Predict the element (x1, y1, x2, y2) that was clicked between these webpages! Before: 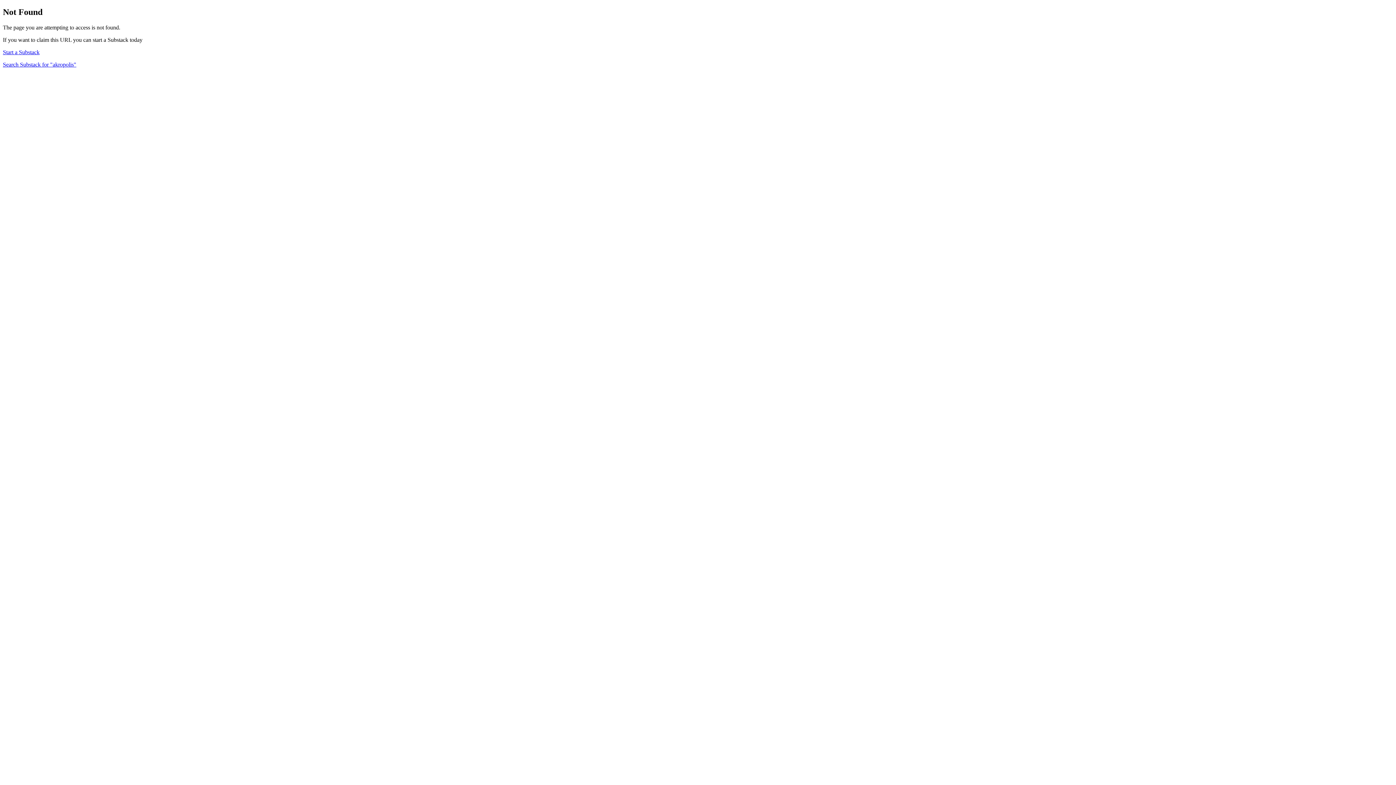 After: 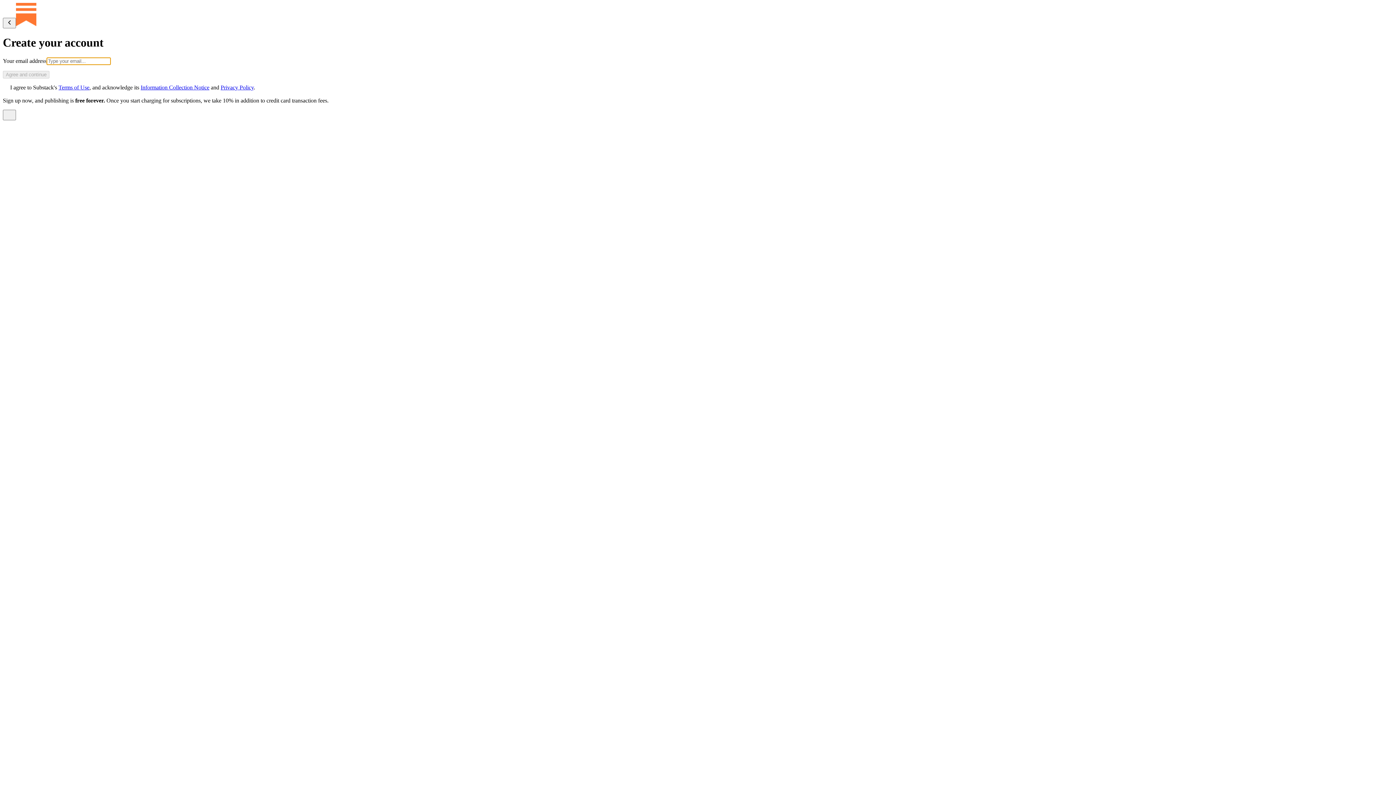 Action: label: Start a Substack bbox: (2, 49, 39, 55)